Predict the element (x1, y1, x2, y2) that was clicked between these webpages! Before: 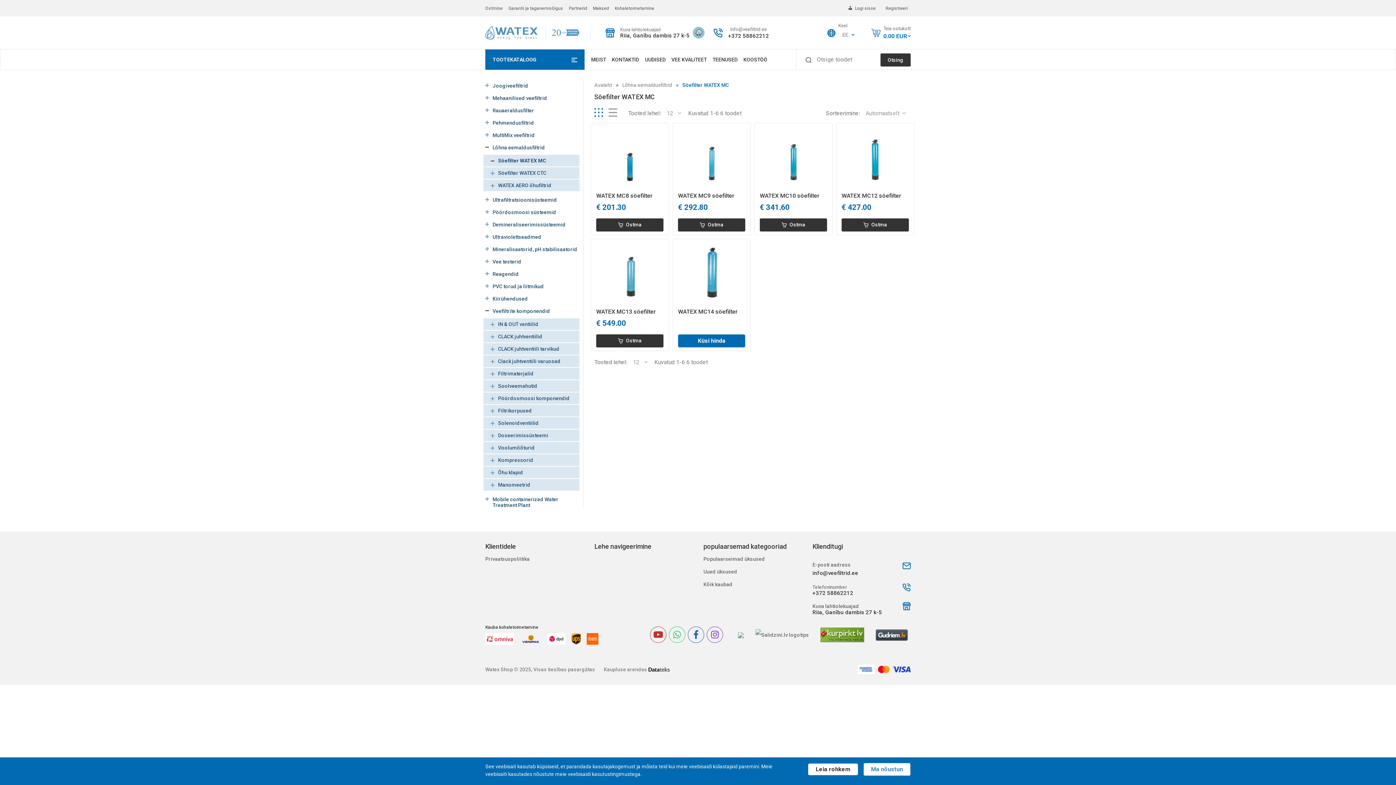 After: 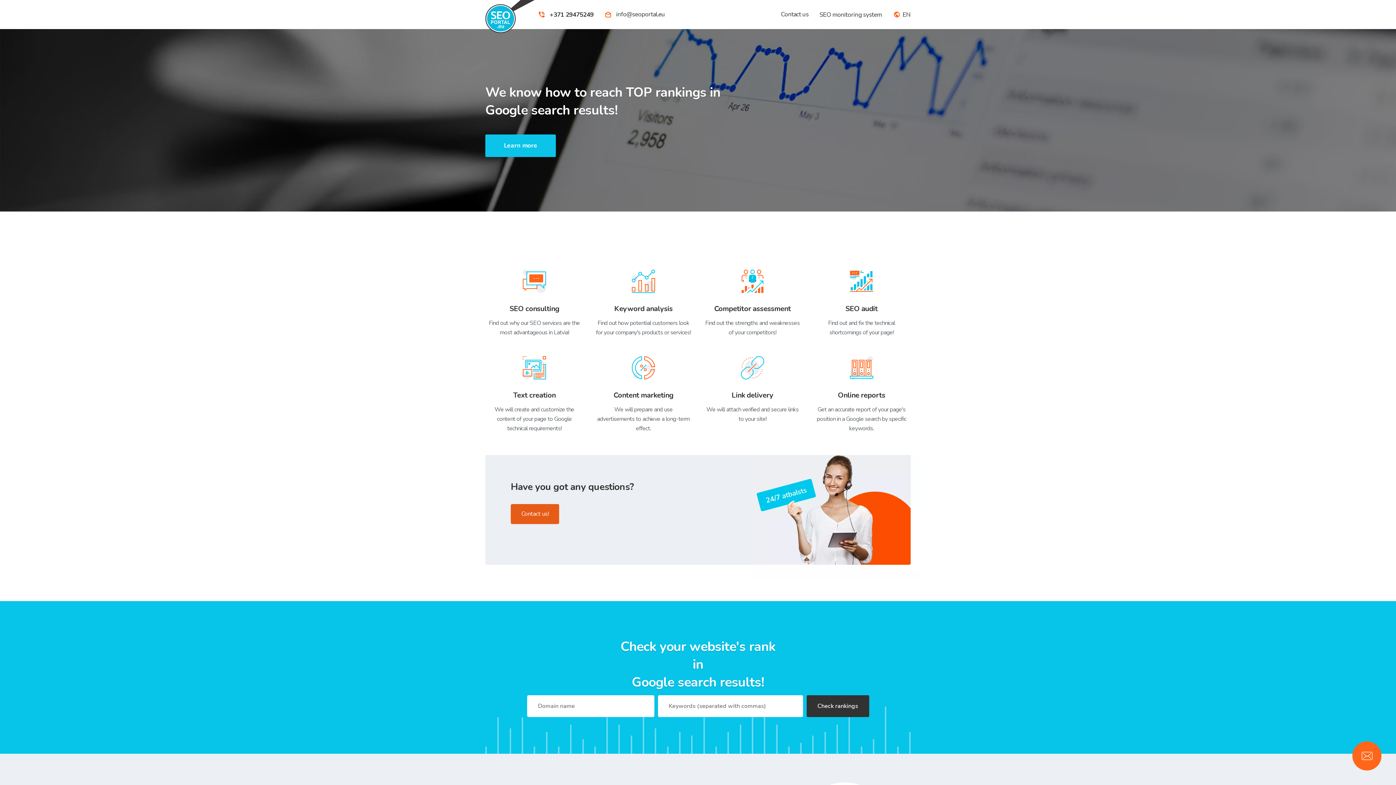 Action: bbox: (650, 675, 651, 676)